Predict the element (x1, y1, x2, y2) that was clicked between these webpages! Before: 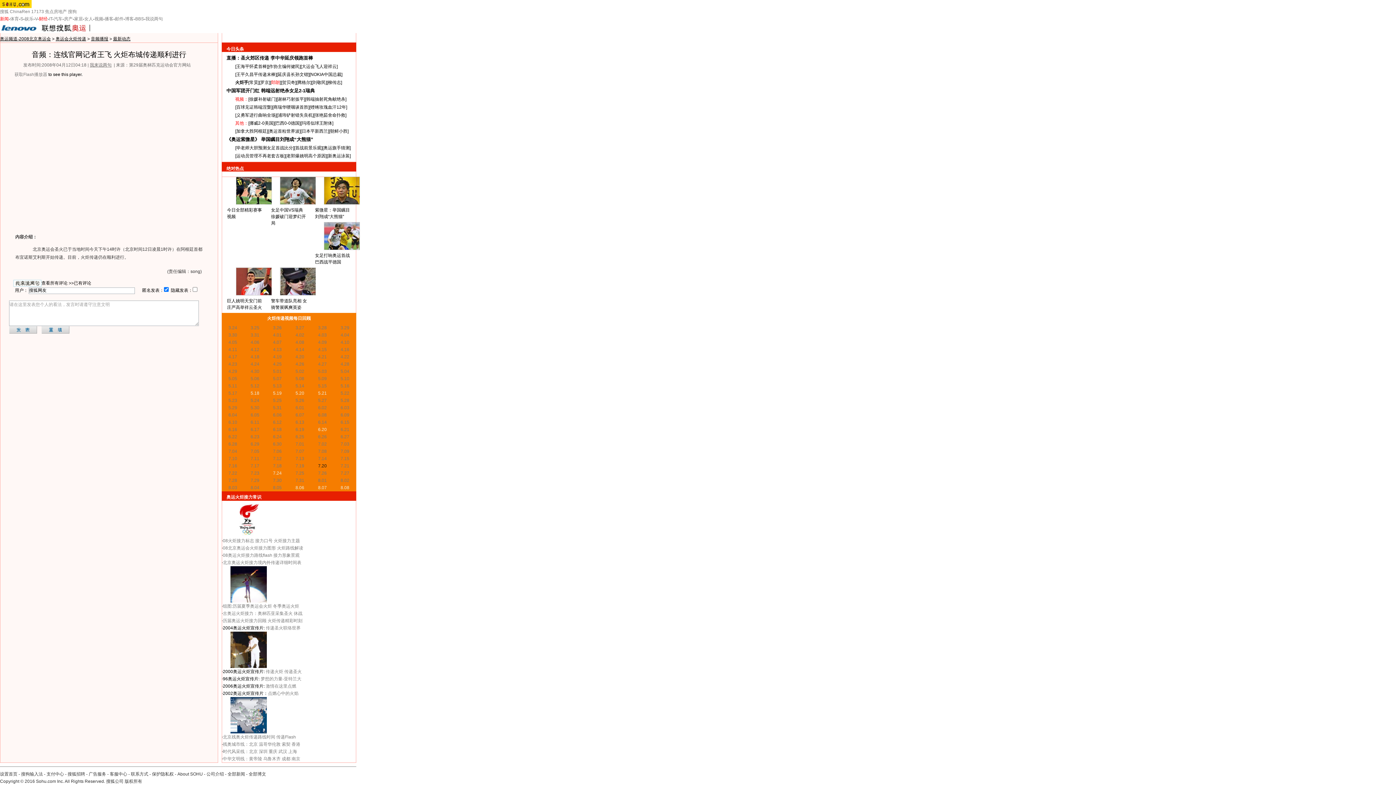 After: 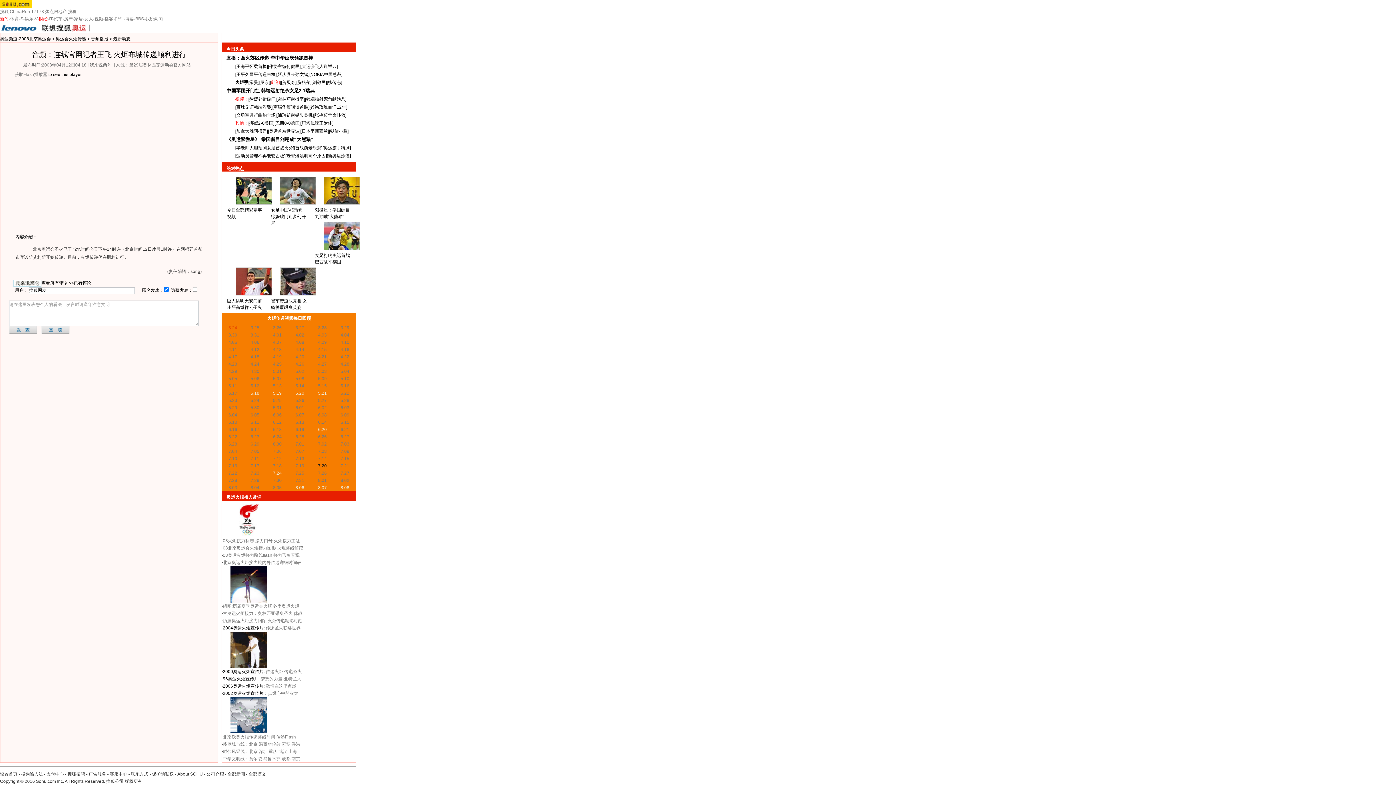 Action: bbox: (228, 325, 237, 330) label: 3.24